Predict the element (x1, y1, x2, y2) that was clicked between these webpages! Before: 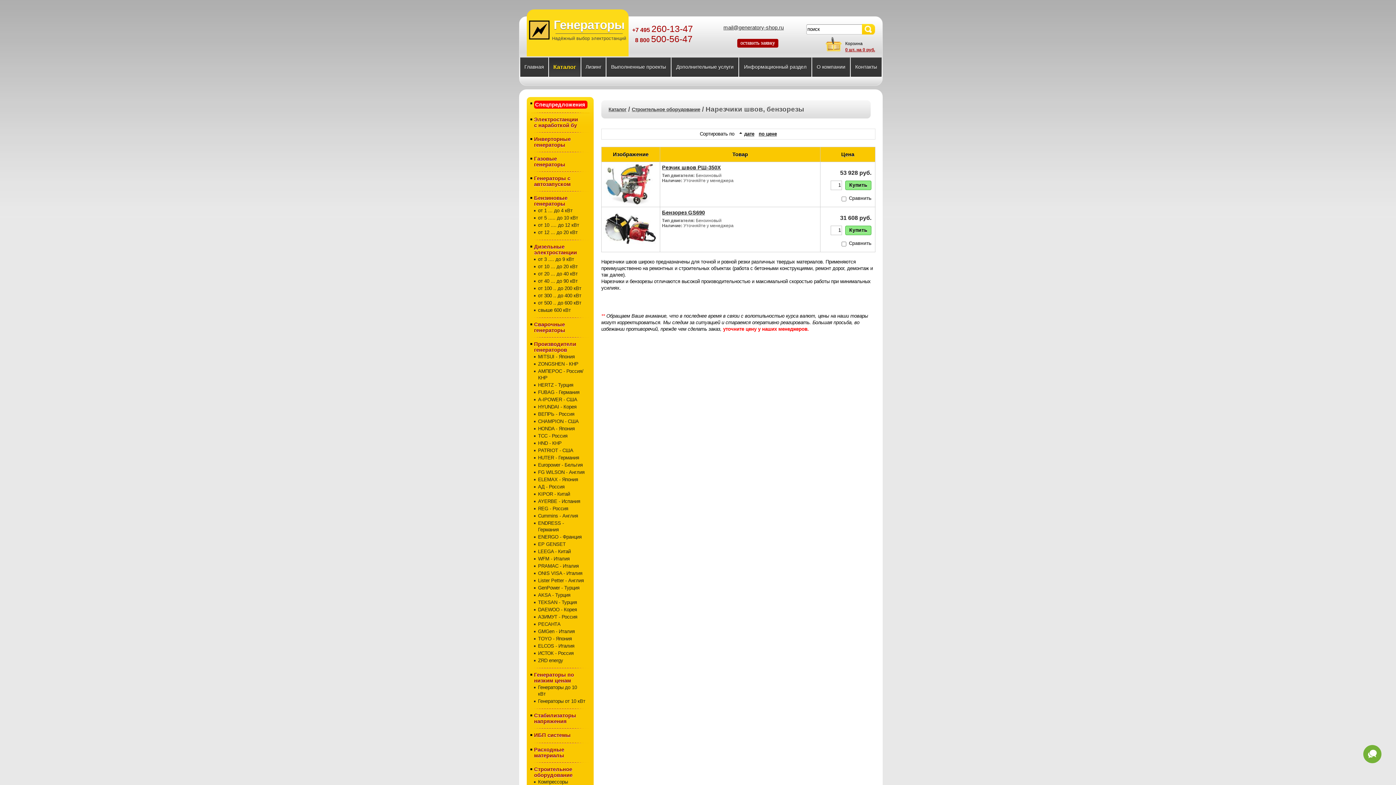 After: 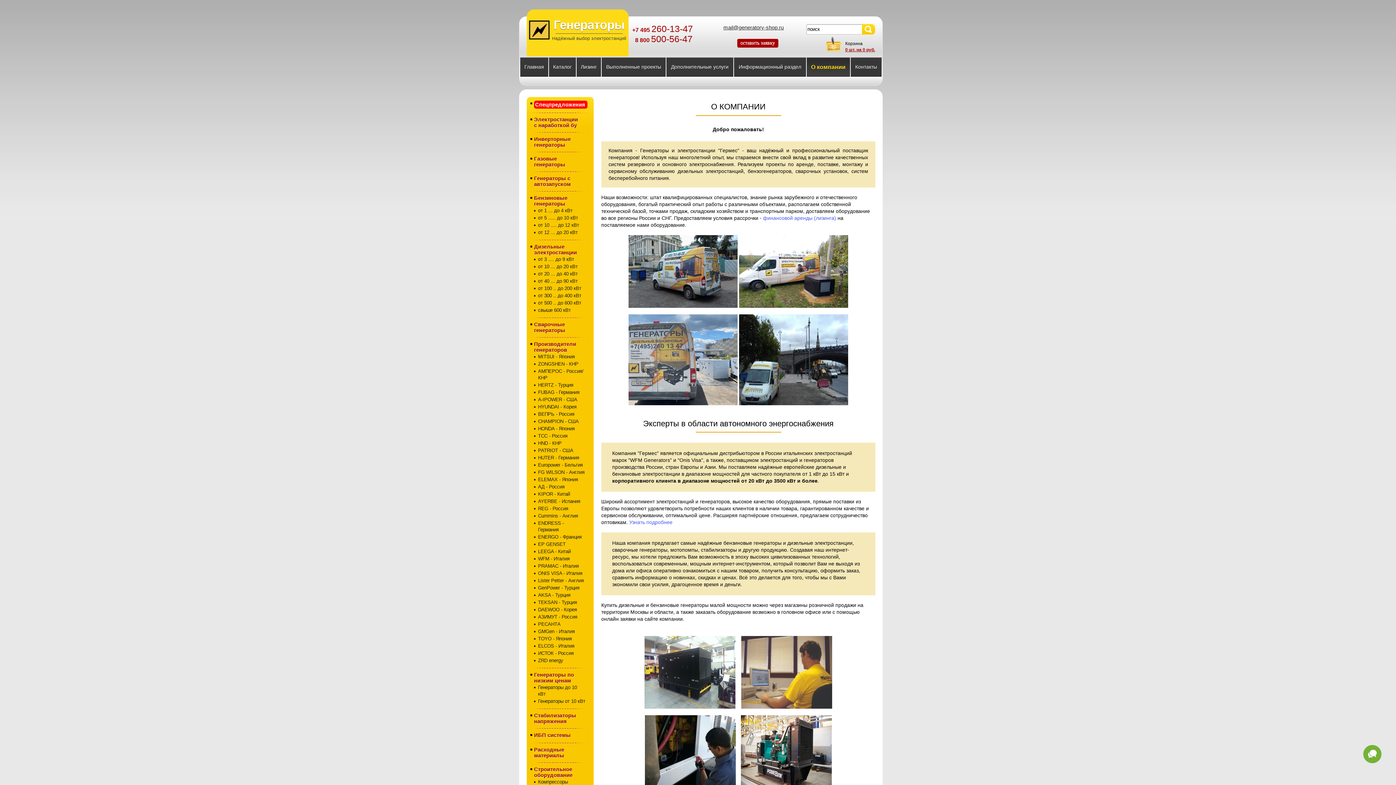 Action: bbox: (812, 57, 850, 76) label: О компании